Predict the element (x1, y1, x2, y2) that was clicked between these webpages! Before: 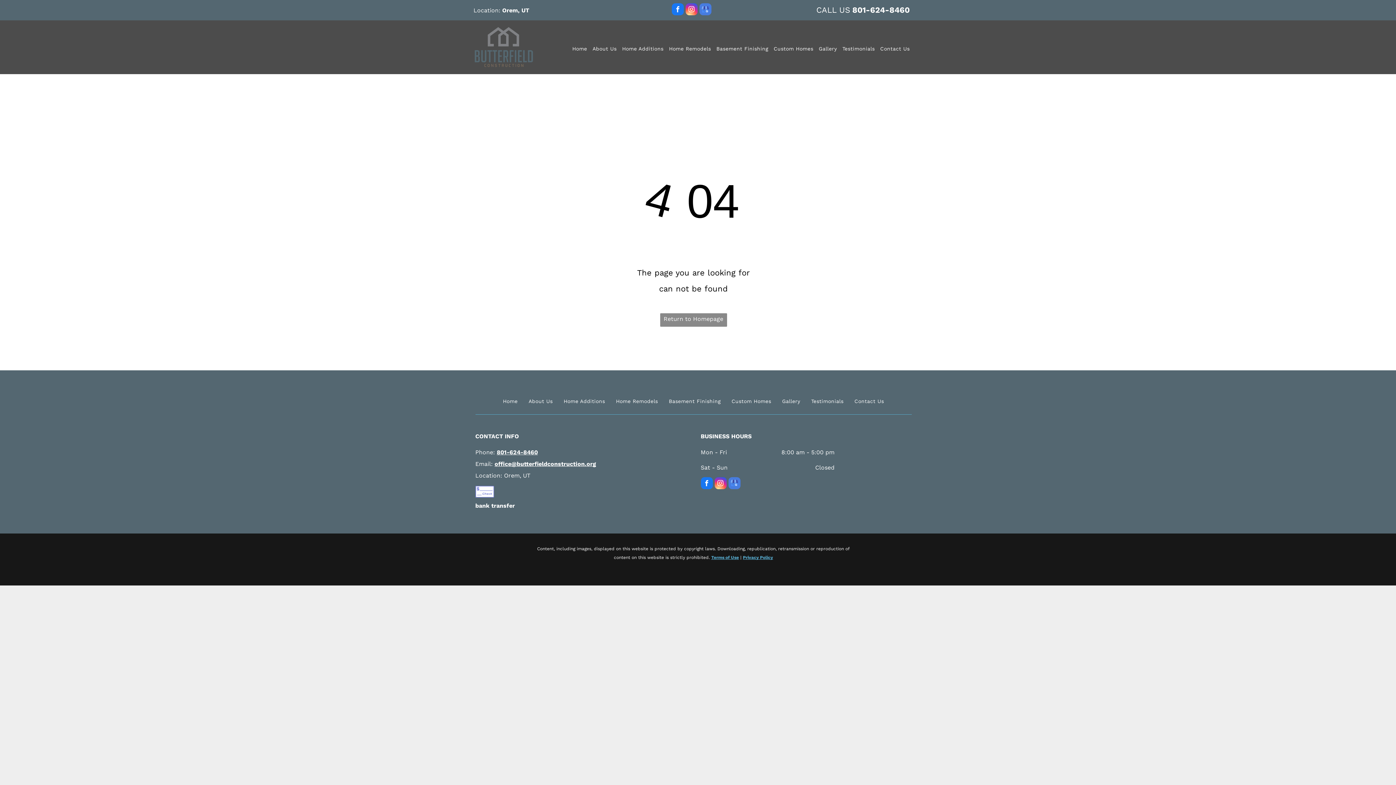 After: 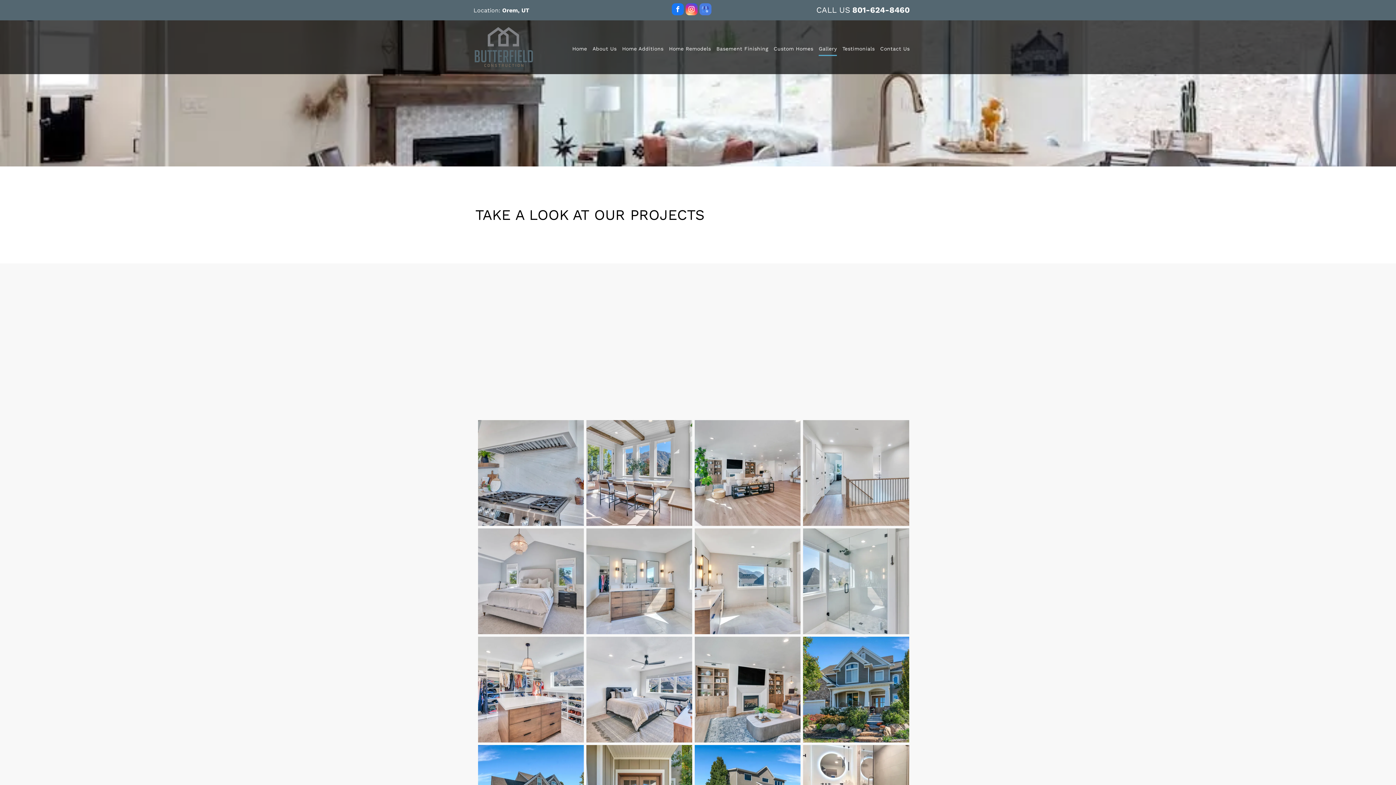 Action: bbox: (813, 42, 837, 56) label: Gallery